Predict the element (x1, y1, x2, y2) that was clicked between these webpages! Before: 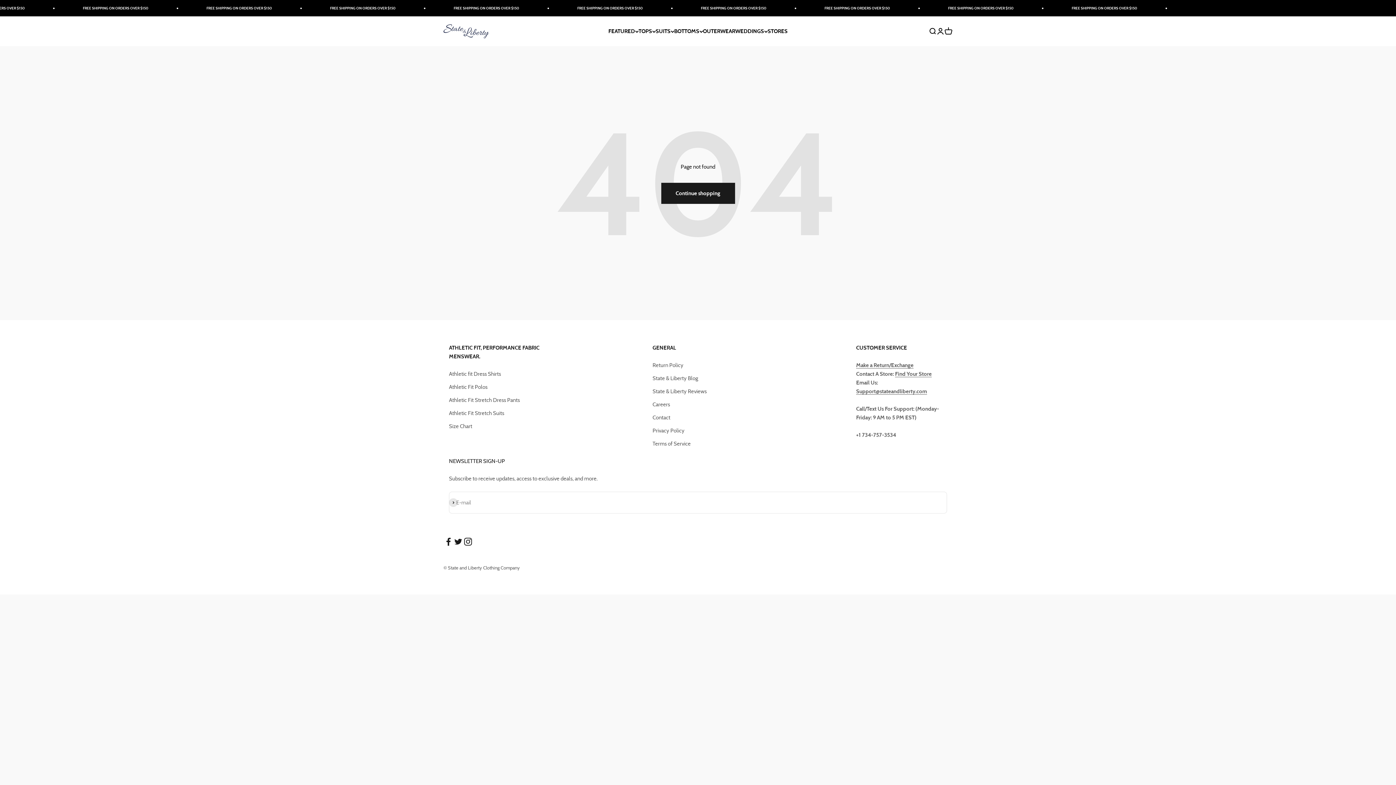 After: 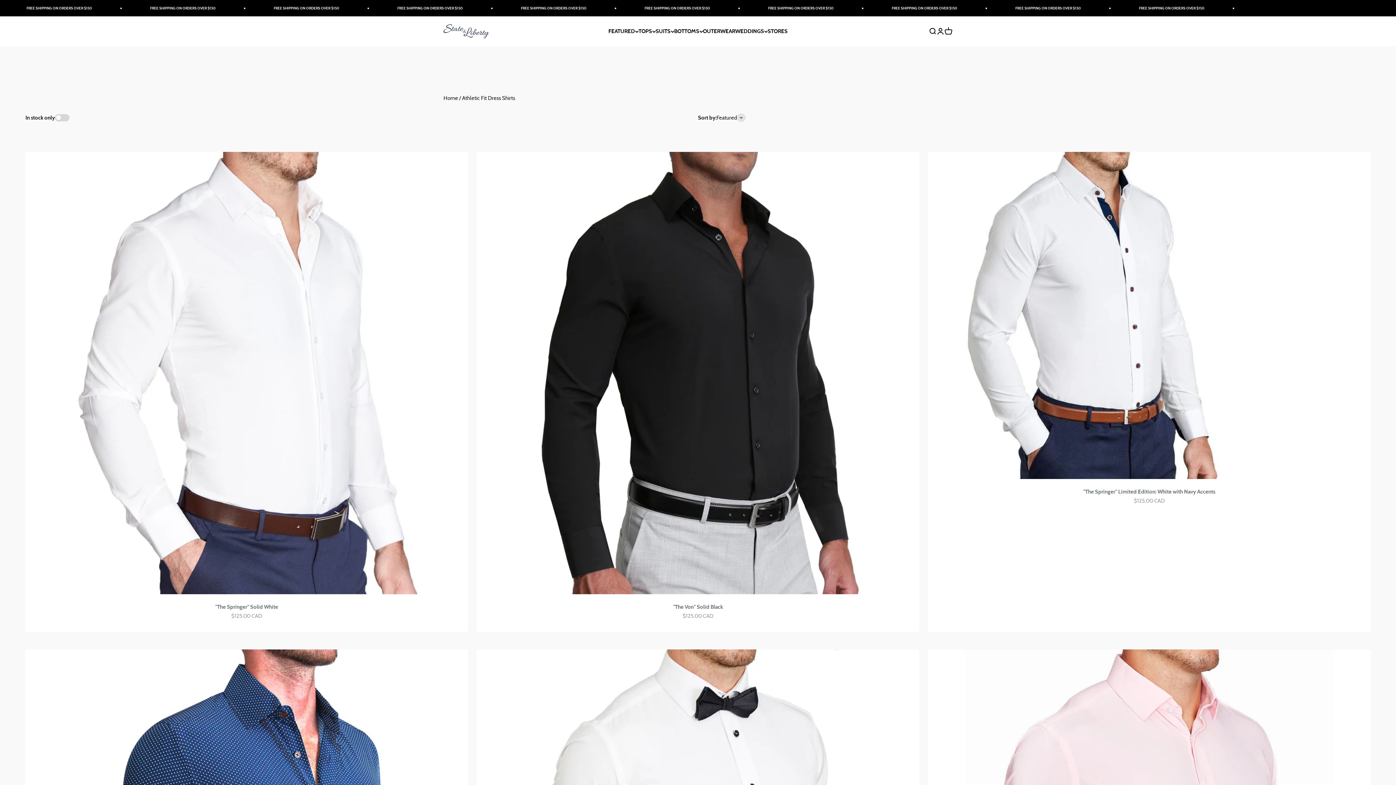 Action: label: Athletic fit Dress Shirts bbox: (449, 369, 501, 378)